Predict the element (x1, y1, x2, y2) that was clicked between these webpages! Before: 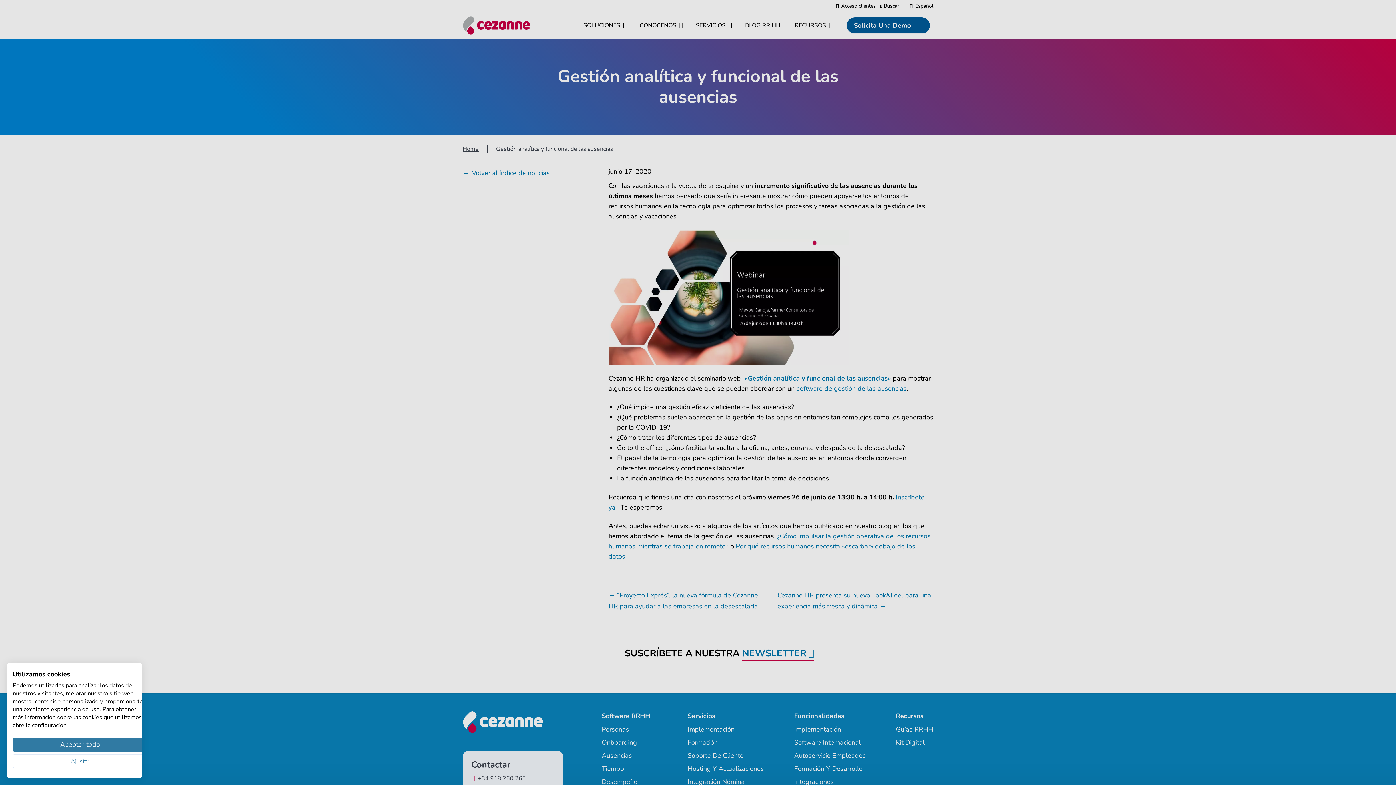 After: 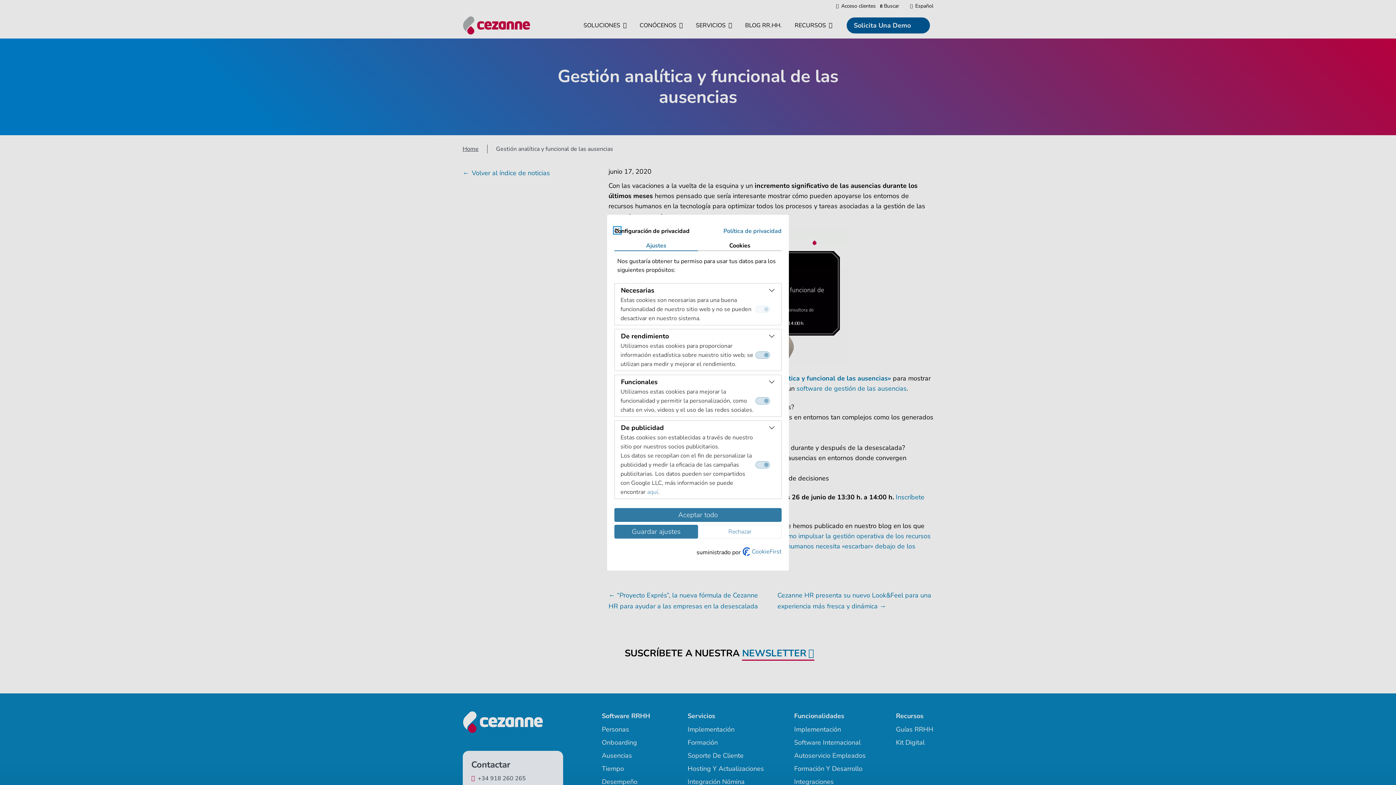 Action: label: Ajuste las preferencias de cookie  bbox: (12, 754, 147, 768)